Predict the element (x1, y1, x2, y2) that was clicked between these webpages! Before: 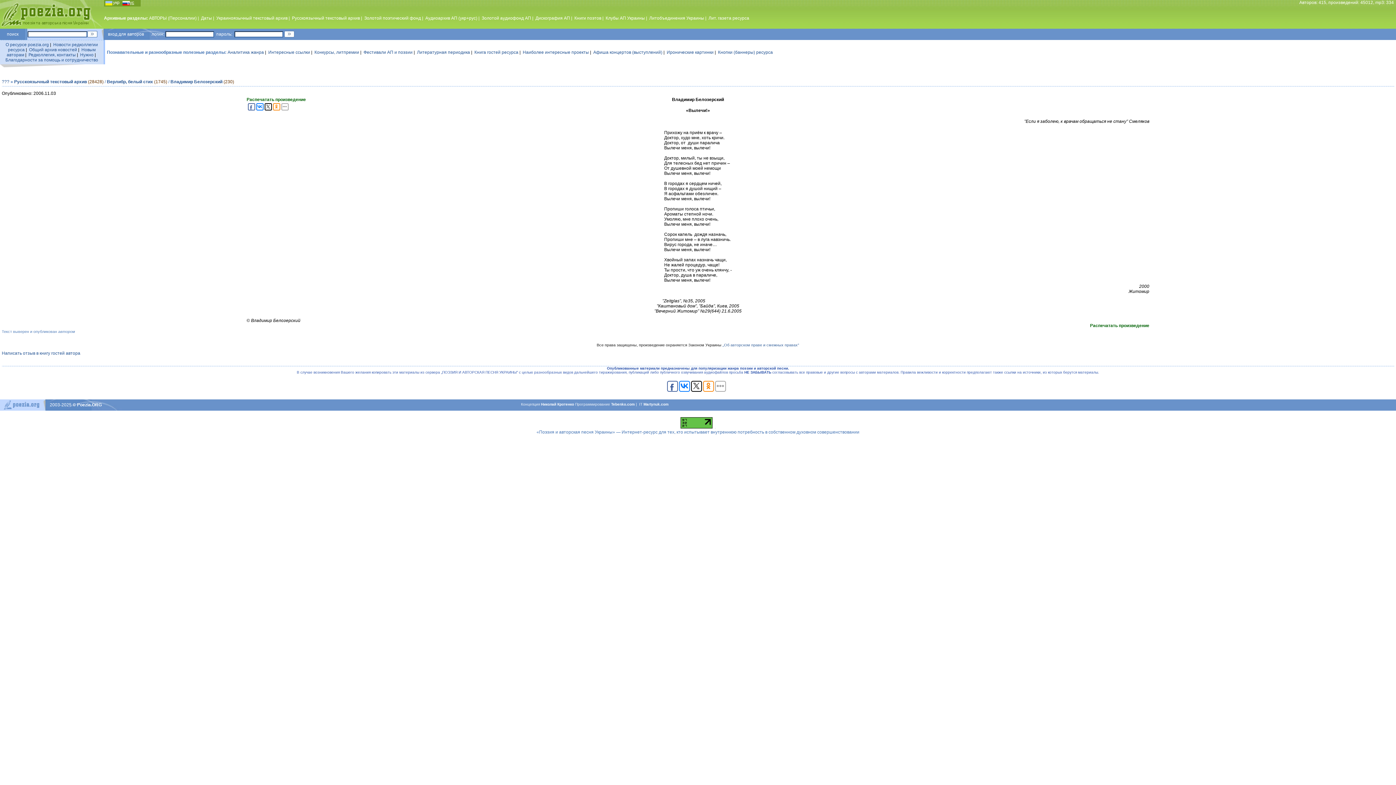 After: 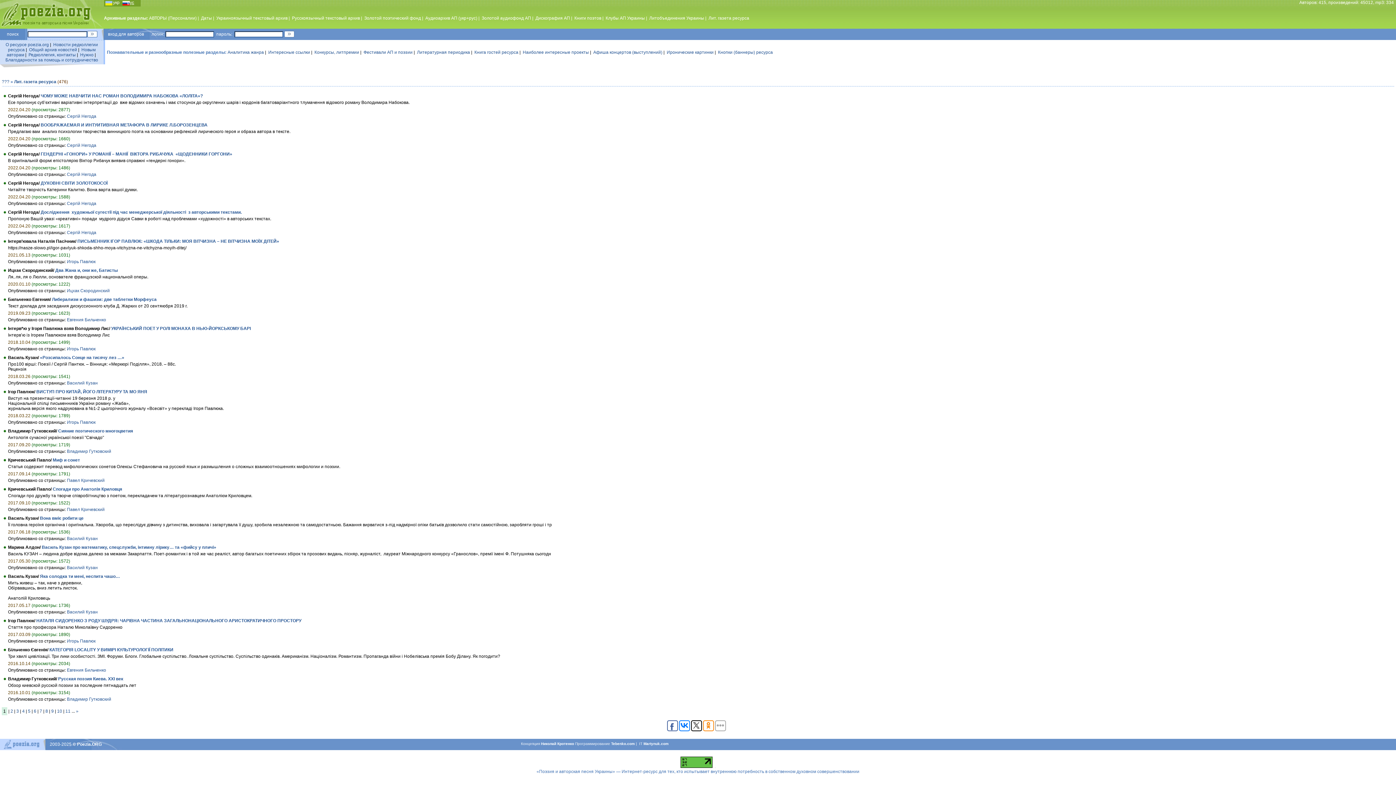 Action: label: Лит. газета ресурса bbox: (708, 15, 749, 20)